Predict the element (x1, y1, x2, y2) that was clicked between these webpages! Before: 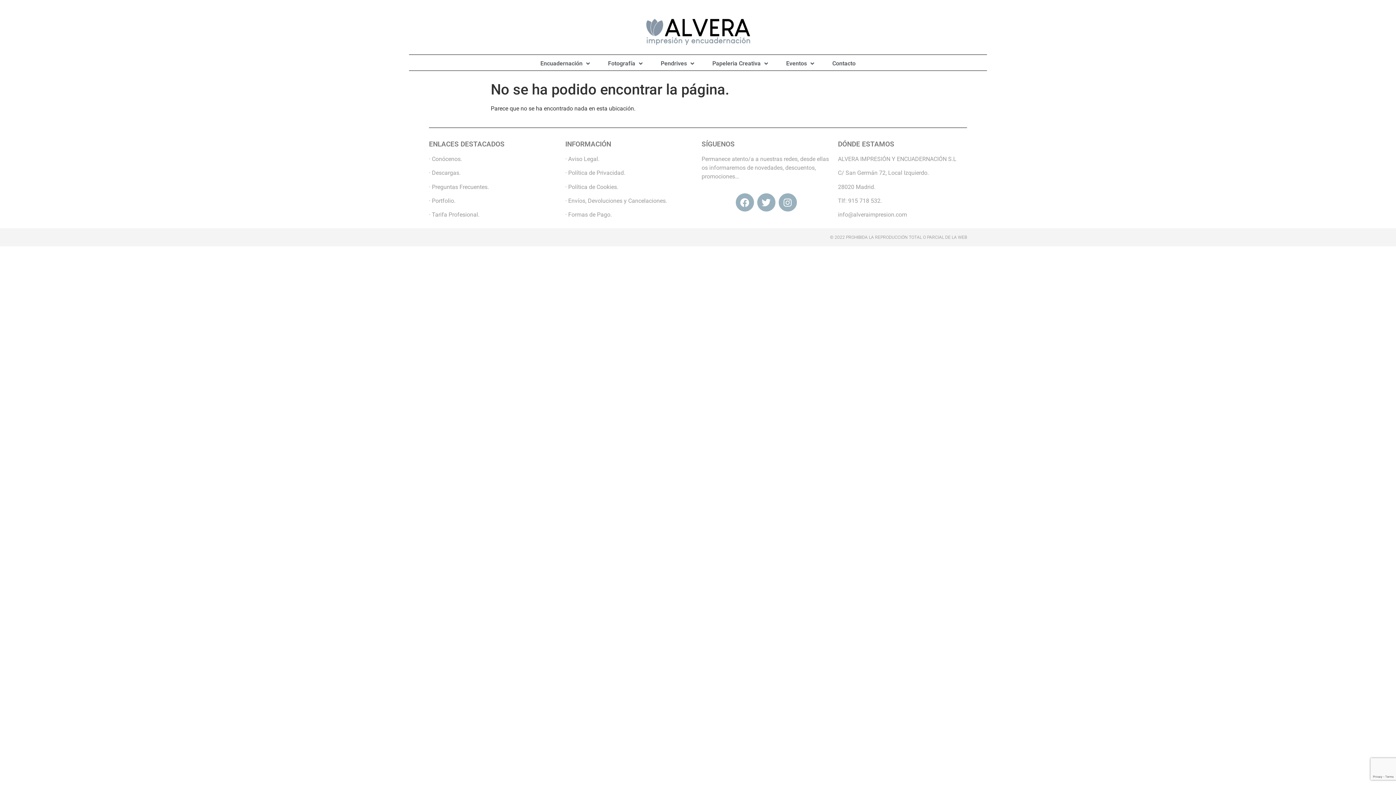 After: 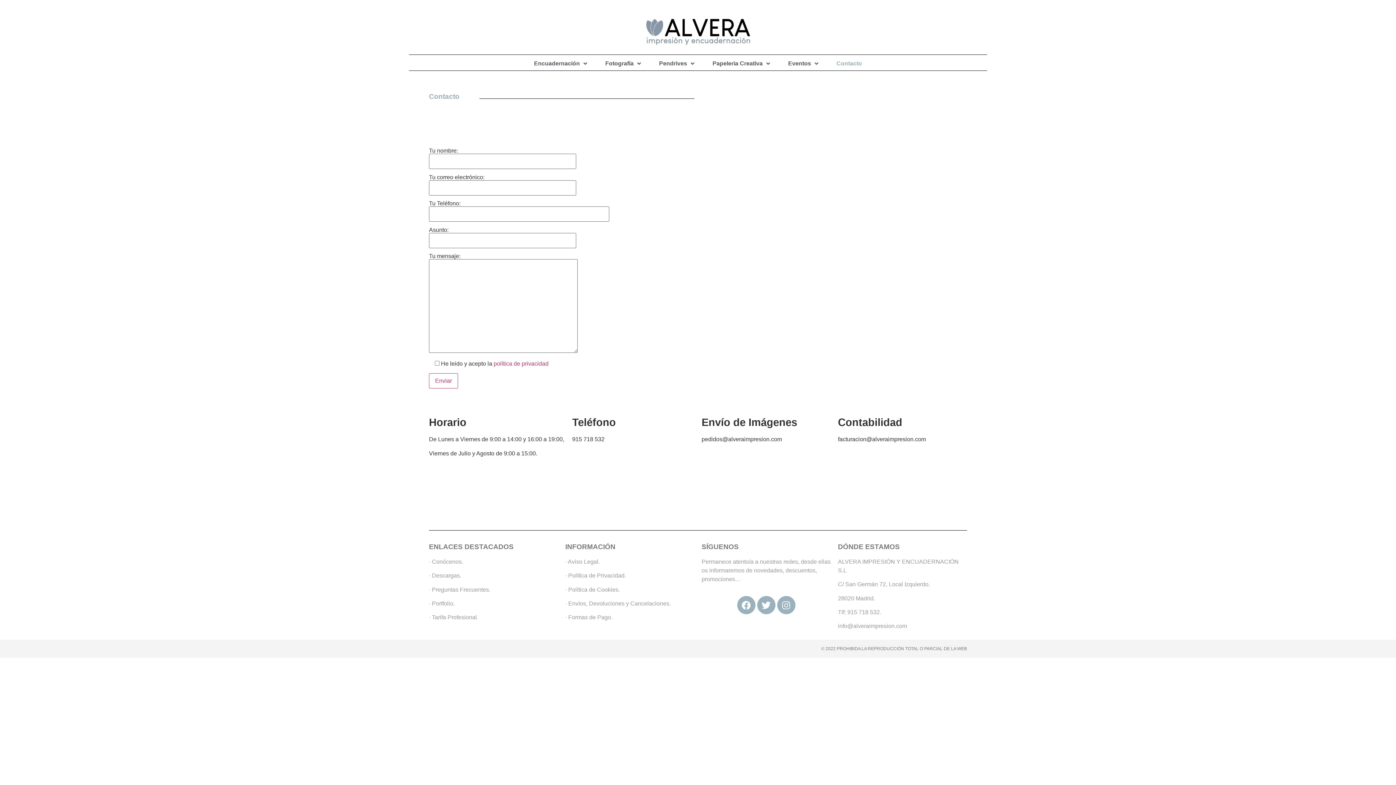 Action: bbox: (826, 60, 861, 67) label: Contacto